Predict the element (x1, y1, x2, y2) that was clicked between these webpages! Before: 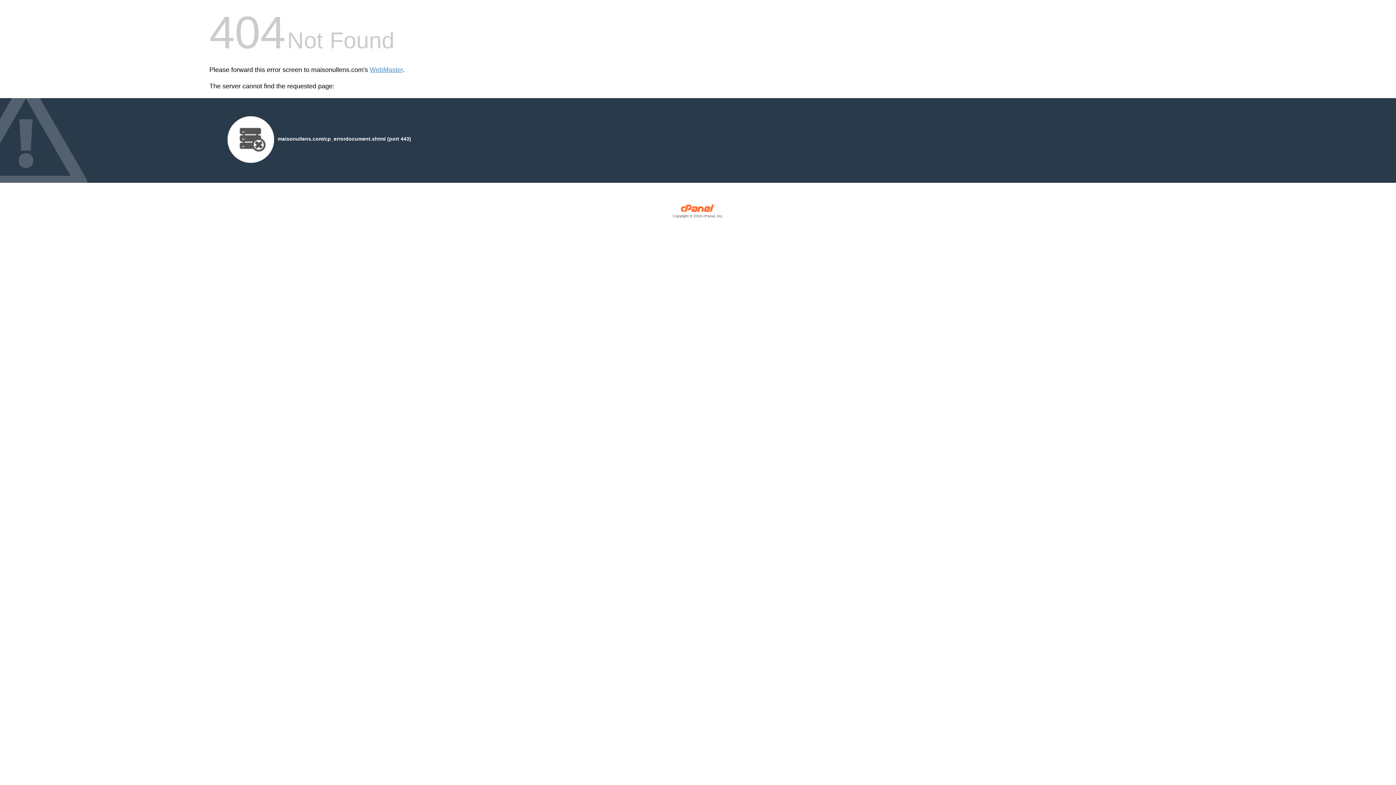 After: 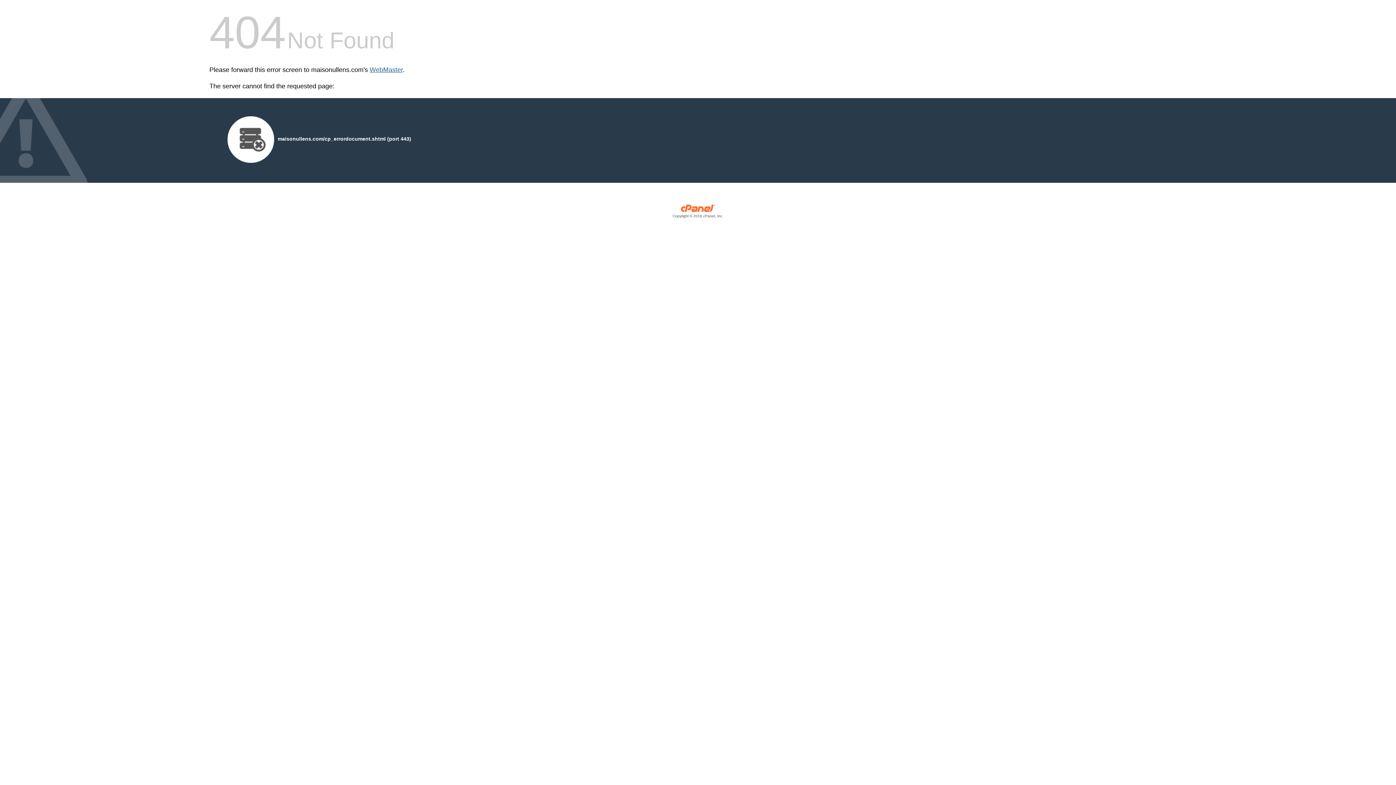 Action: bbox: (369, 66, 402, 73) label: WebMaster